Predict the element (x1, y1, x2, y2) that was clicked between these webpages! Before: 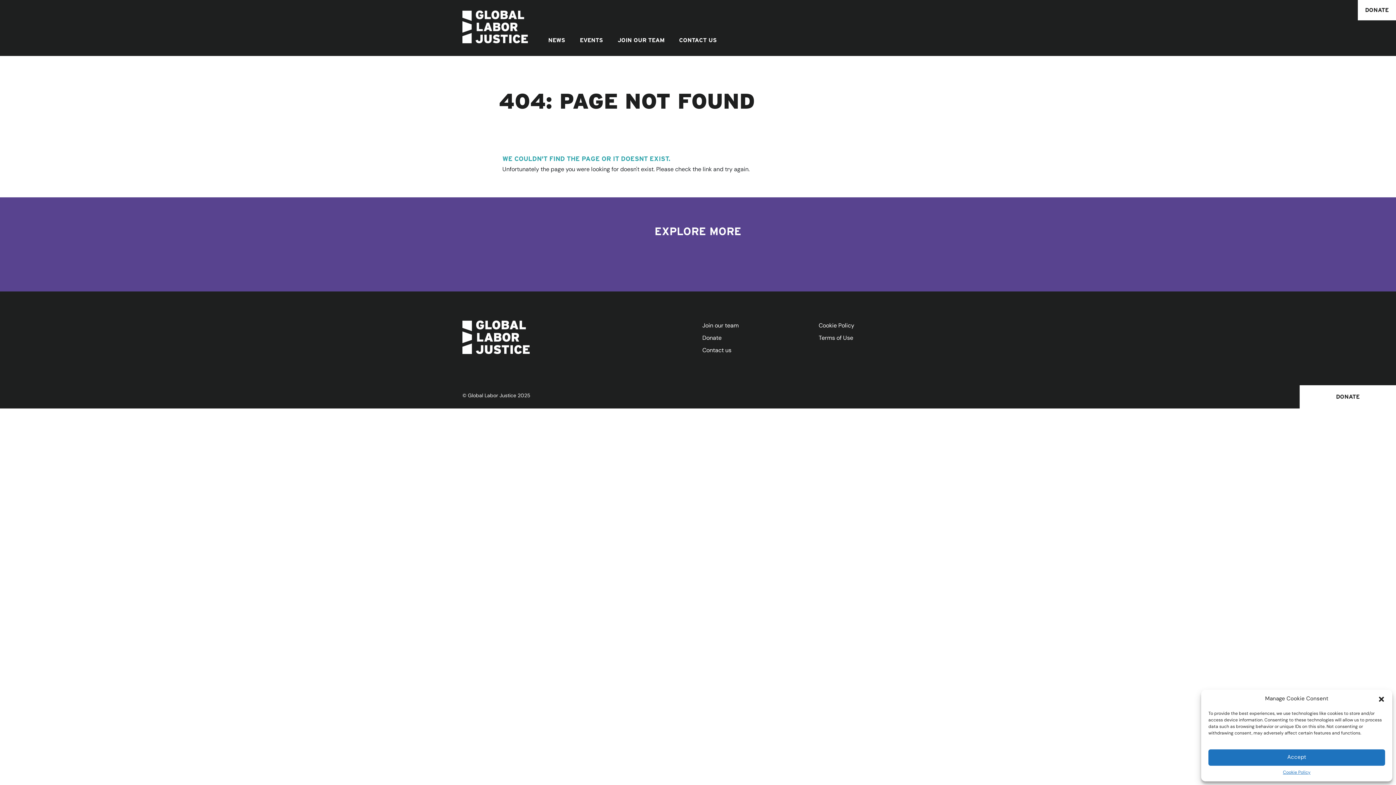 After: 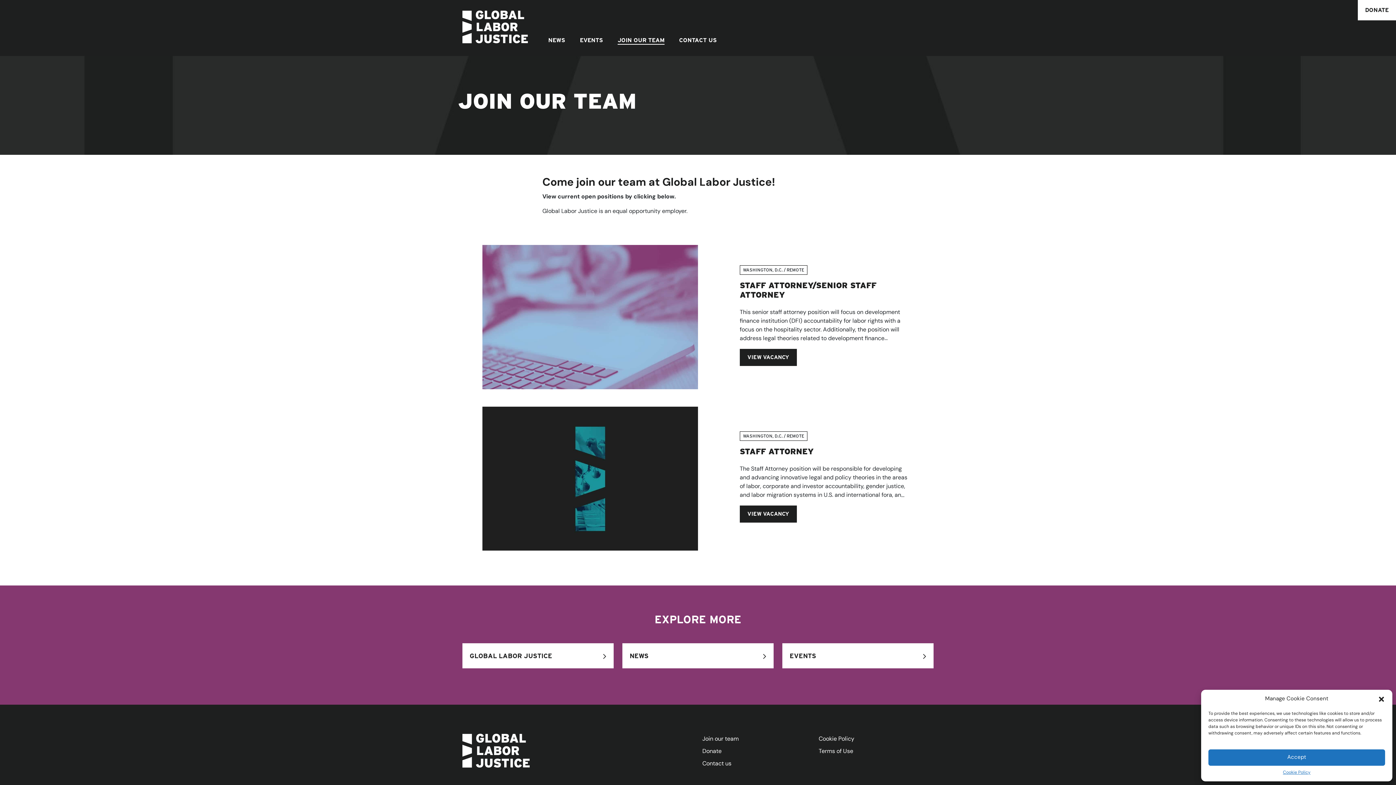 Action: label: JOIN OUR TEAM bbox: (617, 36, 664, 44)